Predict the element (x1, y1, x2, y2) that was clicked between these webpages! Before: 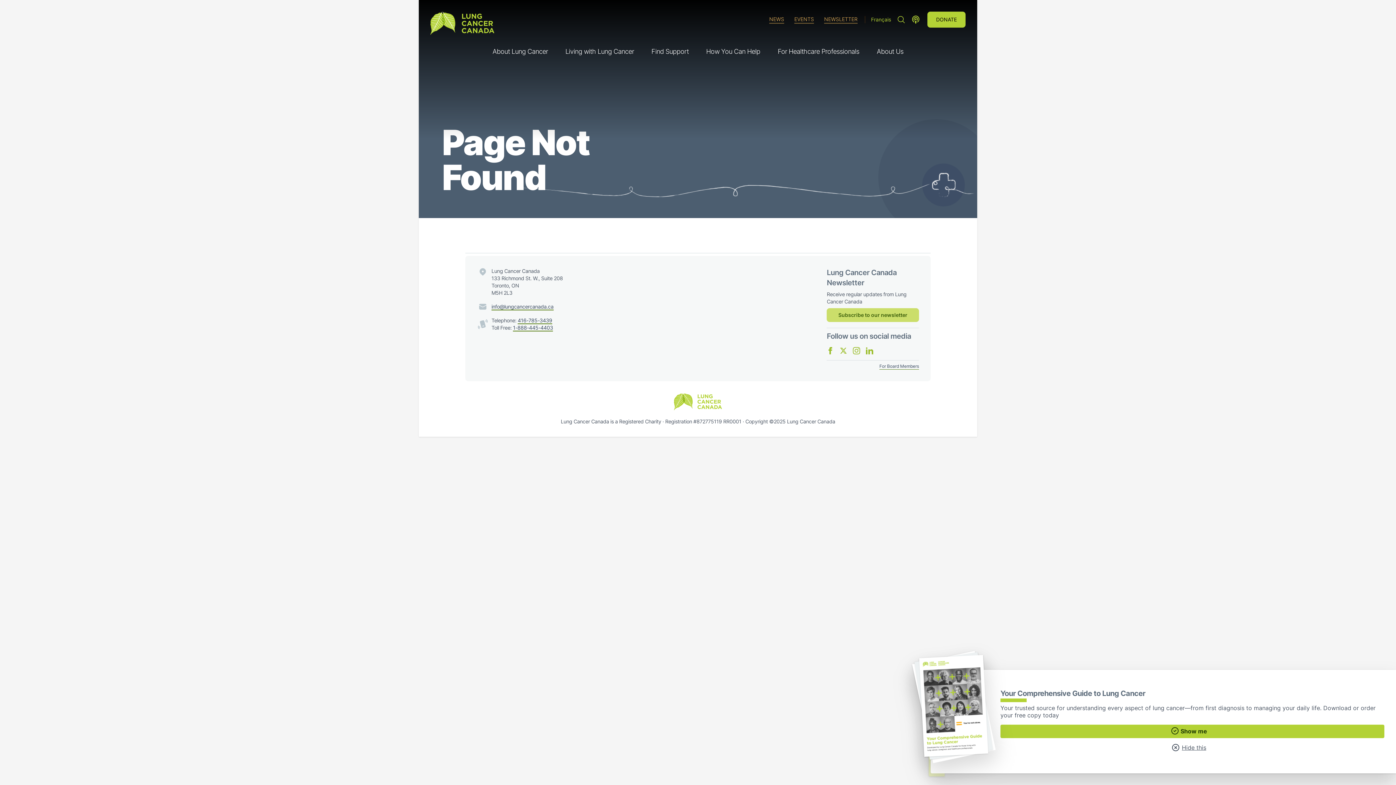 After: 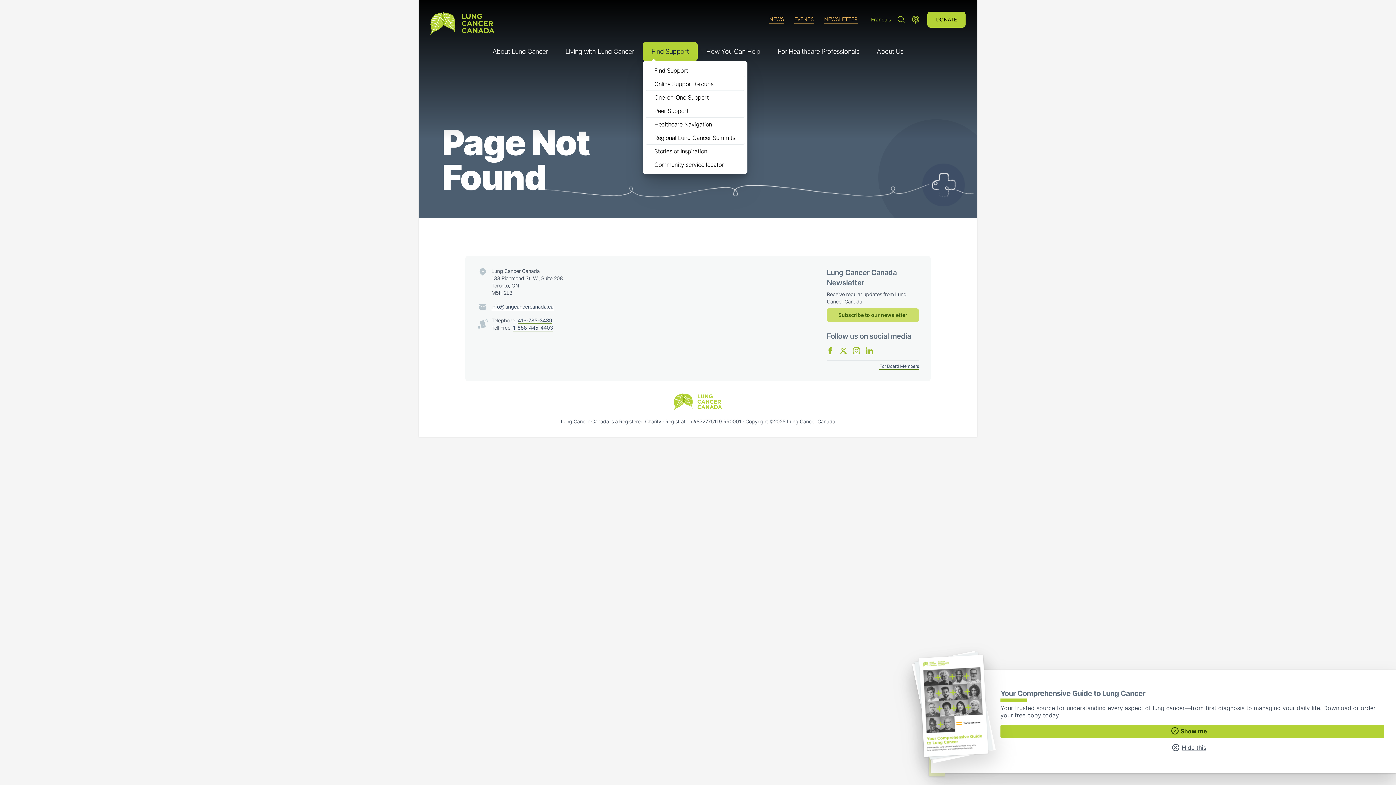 Action: bbox: (642, 42, 697, 61) label: Find Support